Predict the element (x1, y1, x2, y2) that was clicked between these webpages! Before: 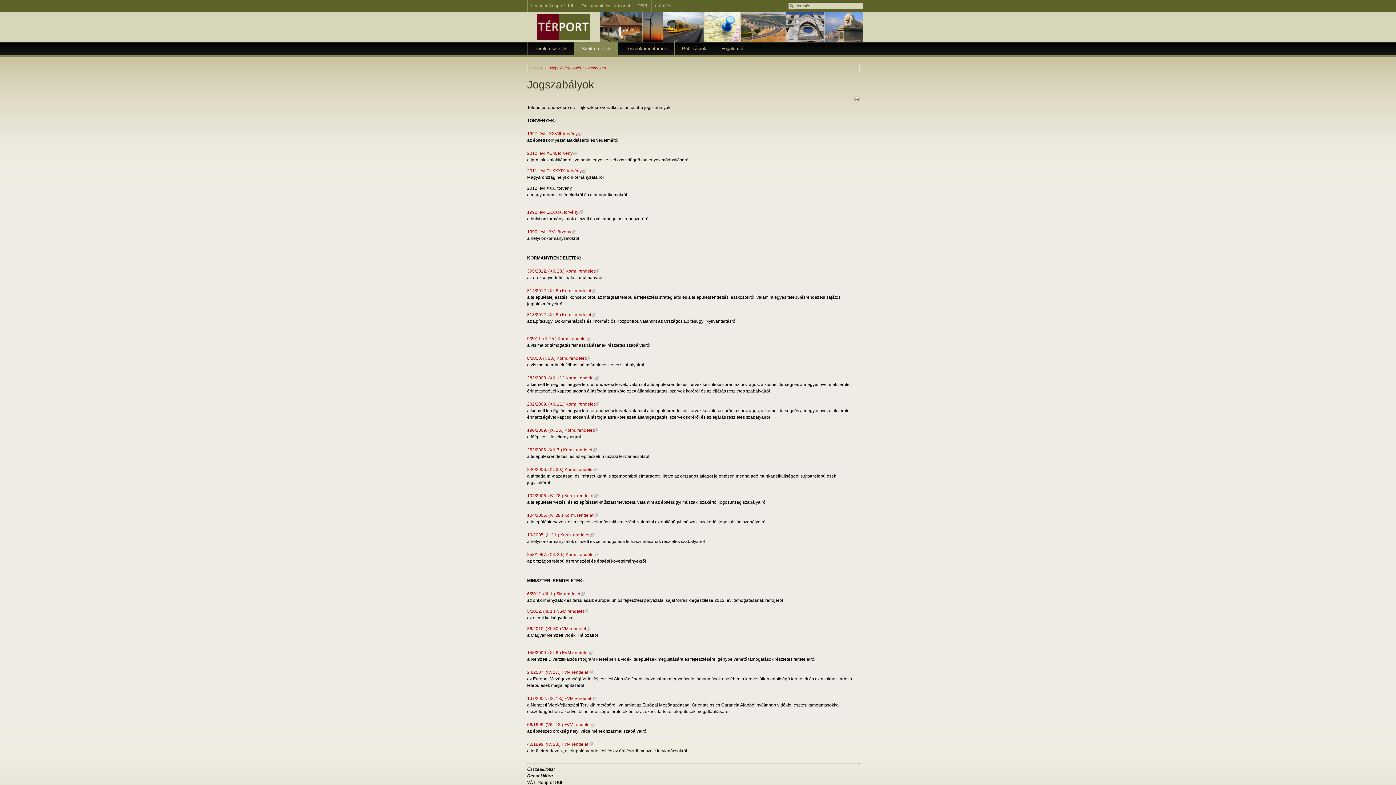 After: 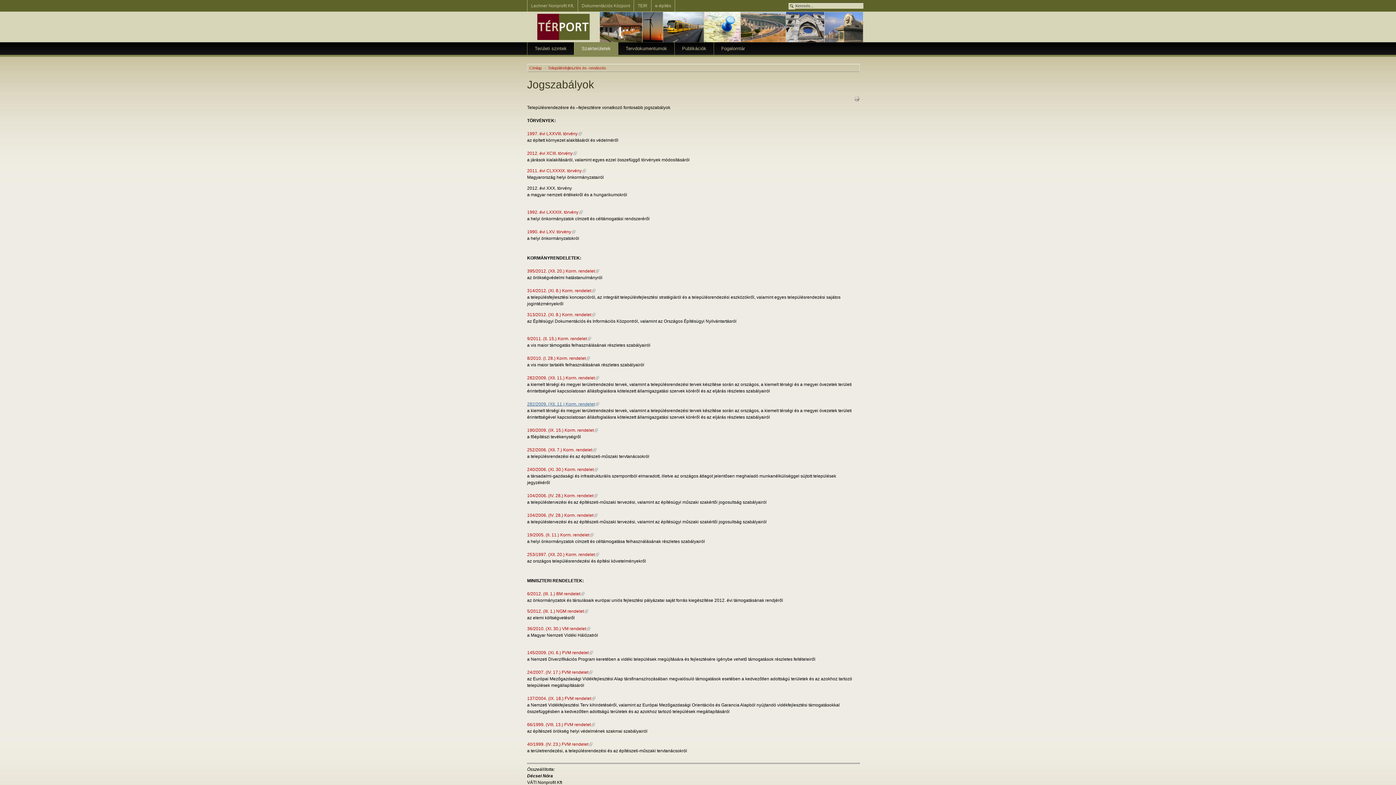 Action: label: 282/2009. (XII. 11.) Korm. rendelet bbox: (527, 401, 594, 406)